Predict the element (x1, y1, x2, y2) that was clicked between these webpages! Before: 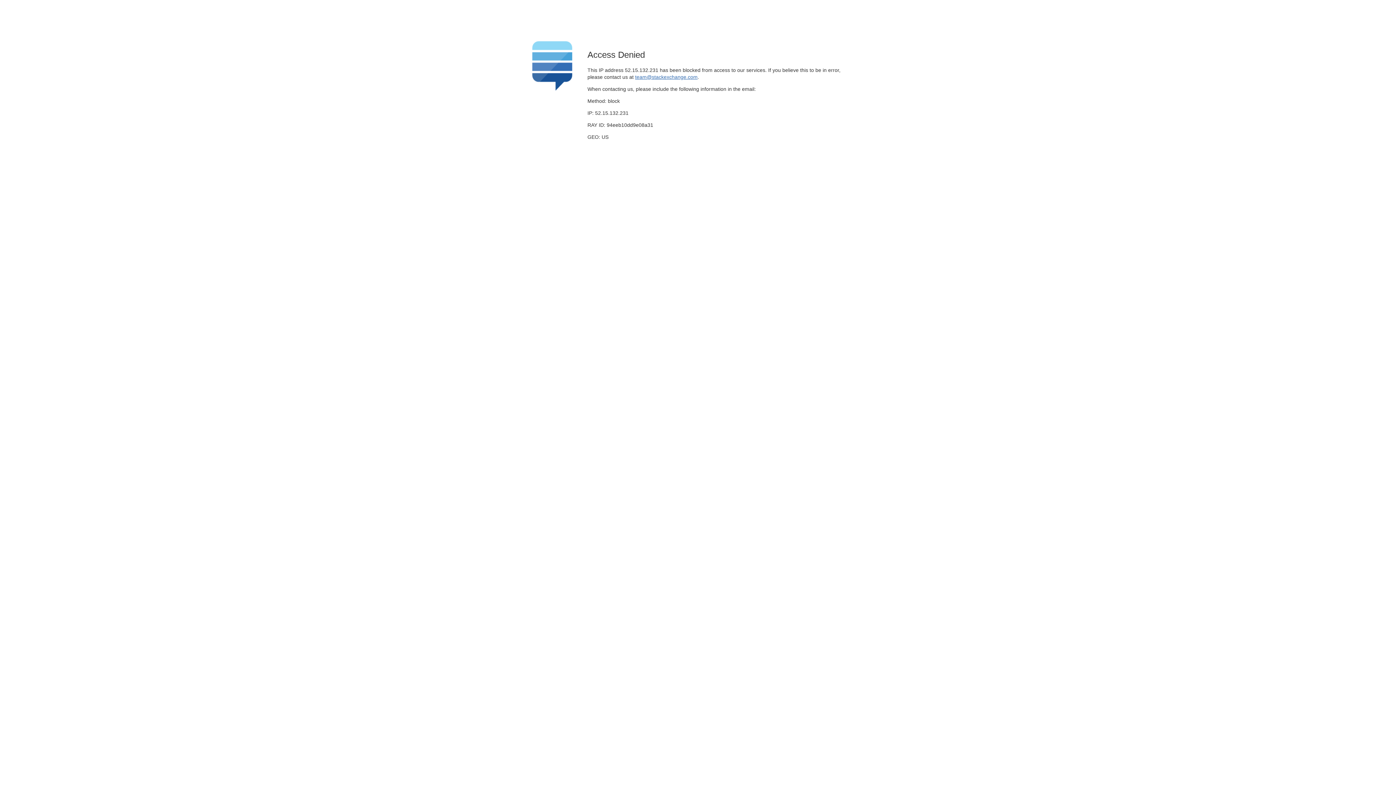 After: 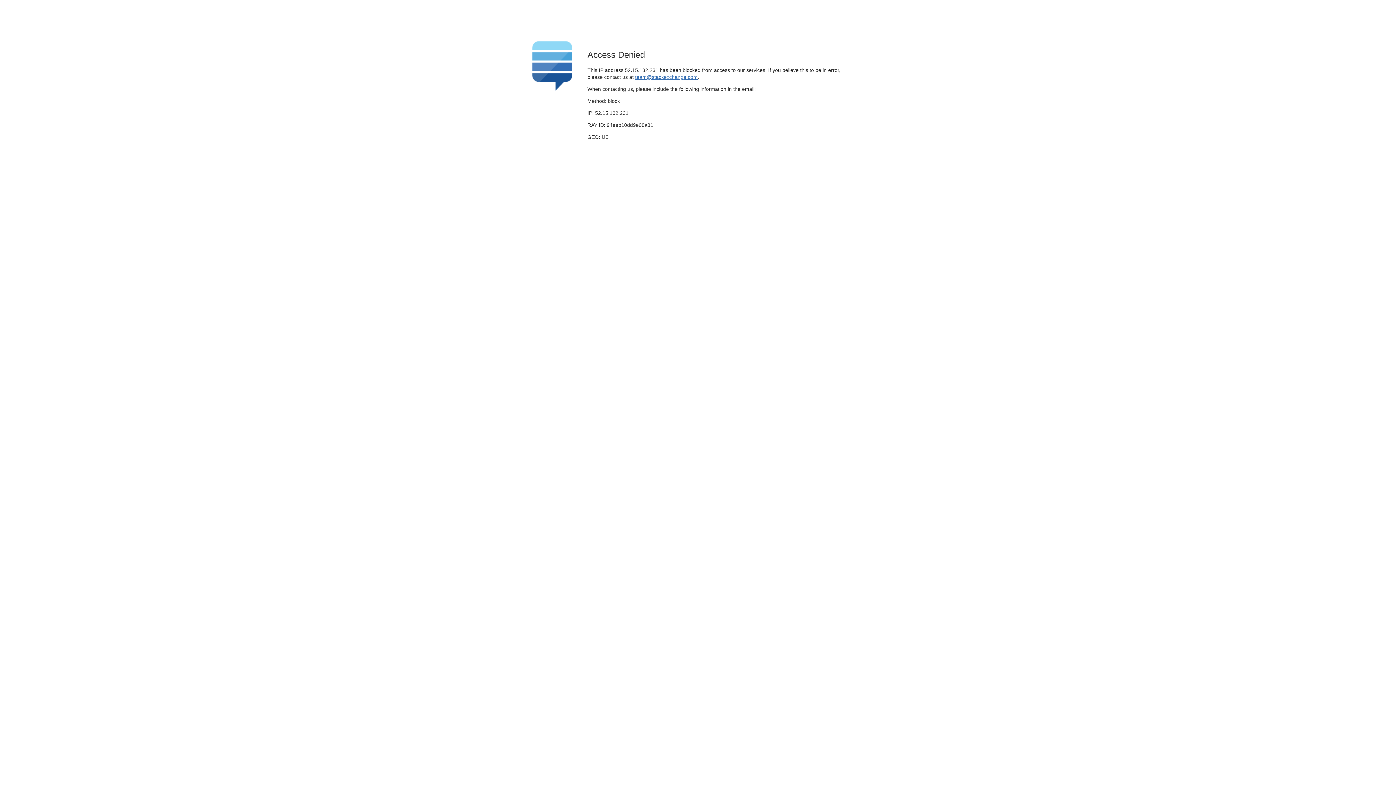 Action: bbox: (635, 74, 697, 79) label: team@stackexchange.com